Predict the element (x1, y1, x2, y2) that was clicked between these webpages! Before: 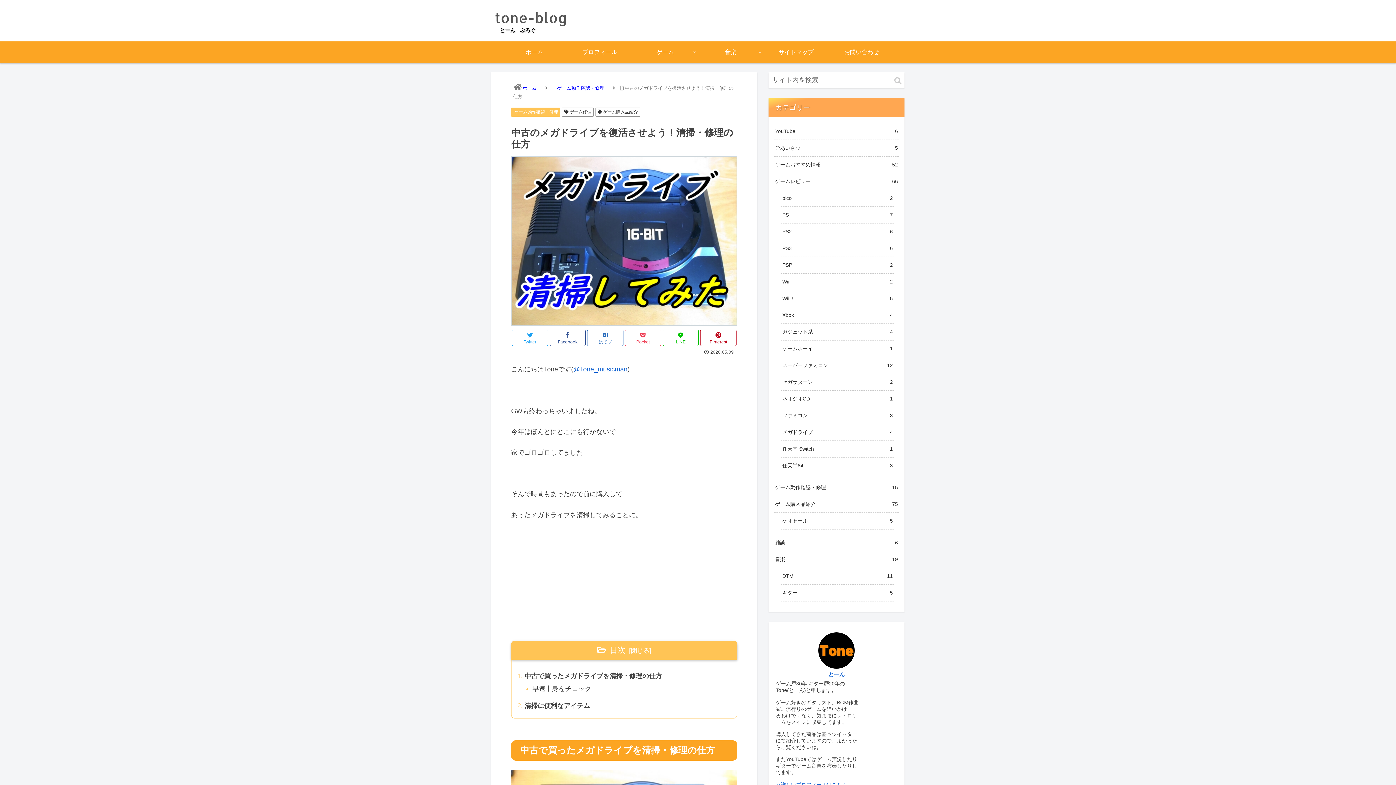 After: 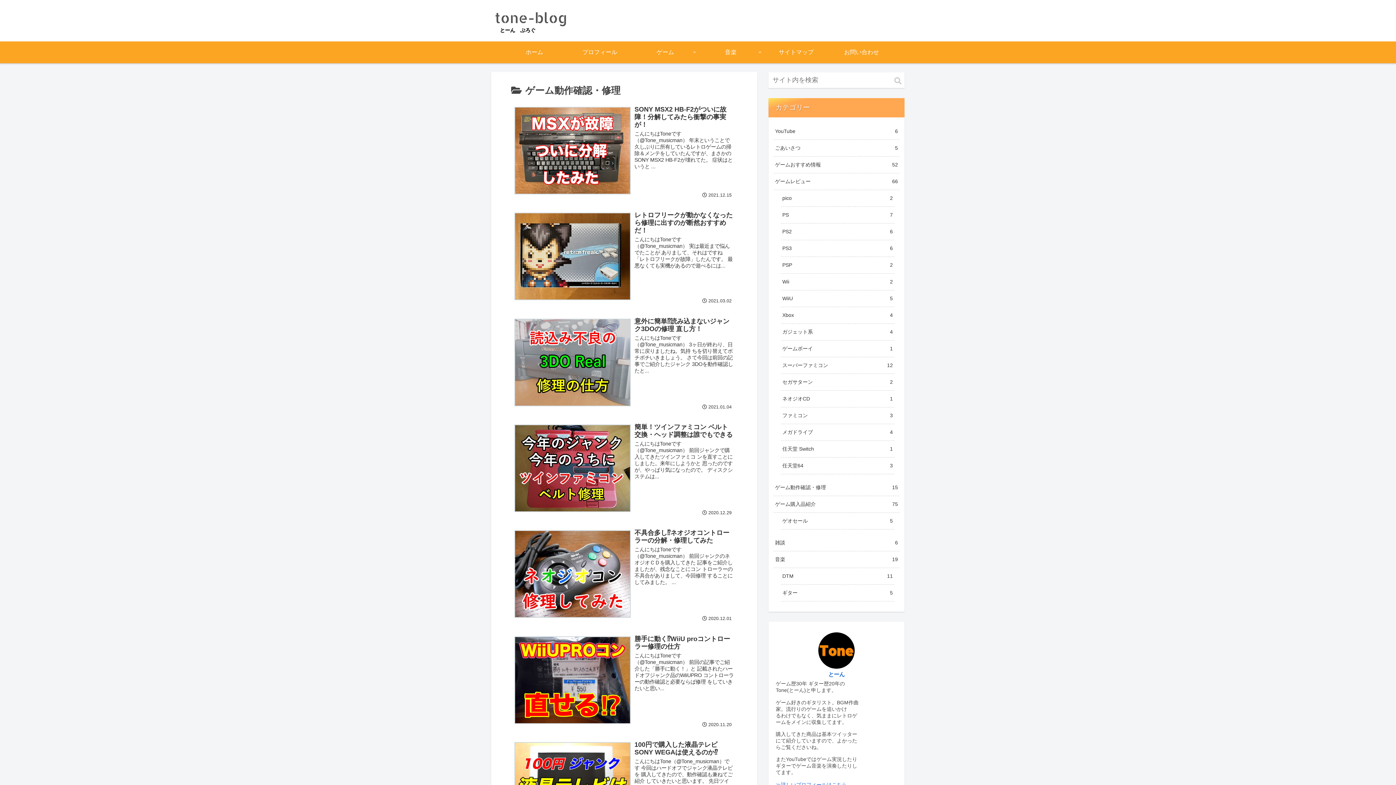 Action: label: ゲーム動作確認・修理
15 bbox: (773, 479, 899, 496)